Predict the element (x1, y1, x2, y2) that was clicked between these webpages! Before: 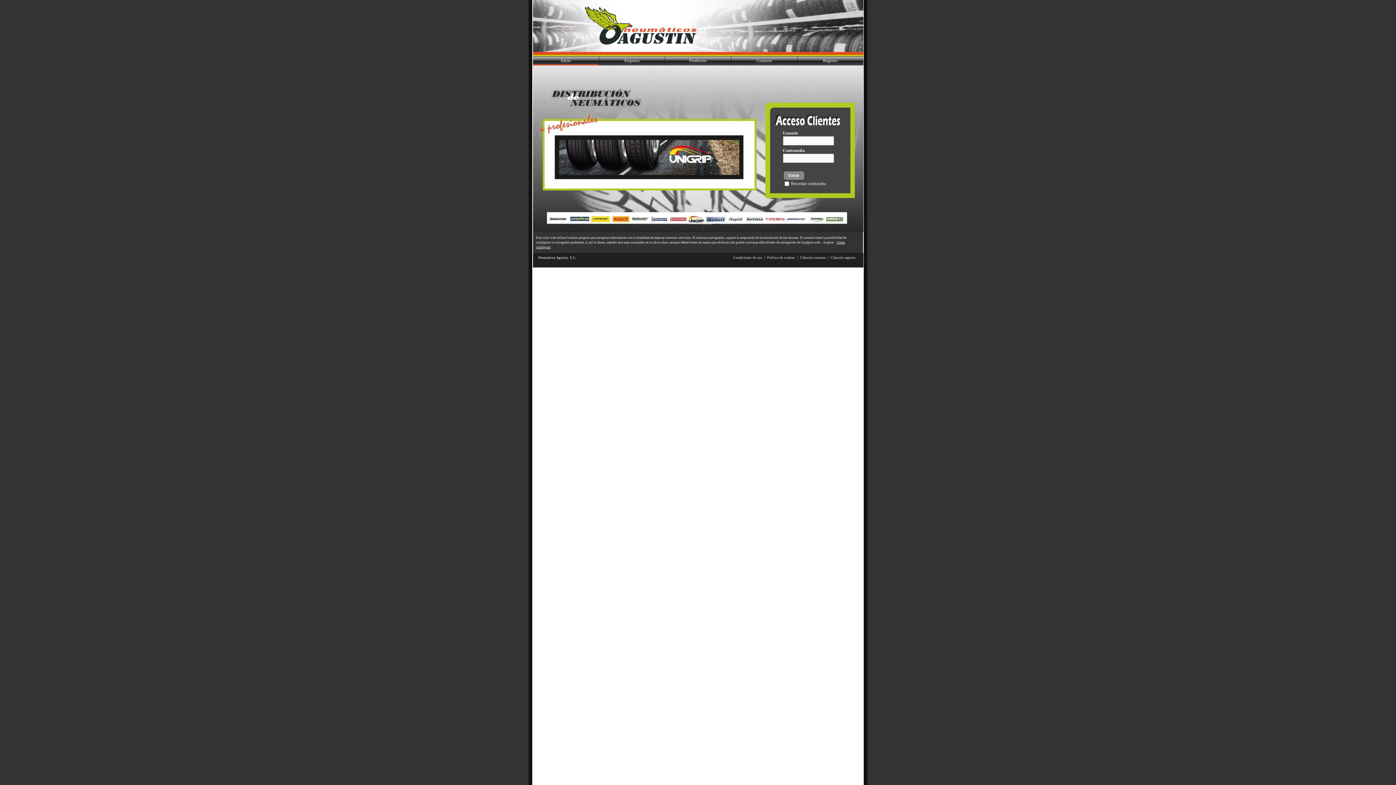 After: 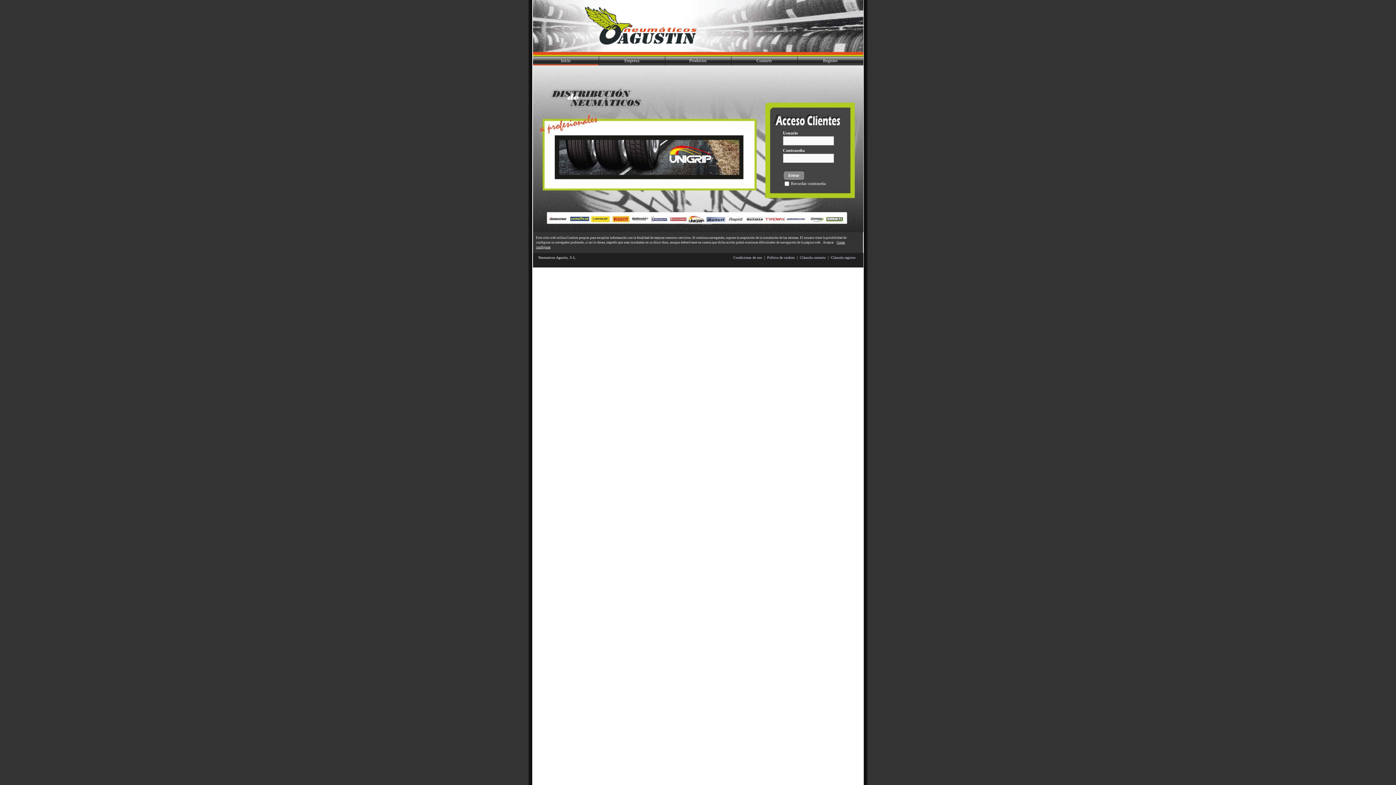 Action: label: Previous bbox: (554, 185, 559, 192)